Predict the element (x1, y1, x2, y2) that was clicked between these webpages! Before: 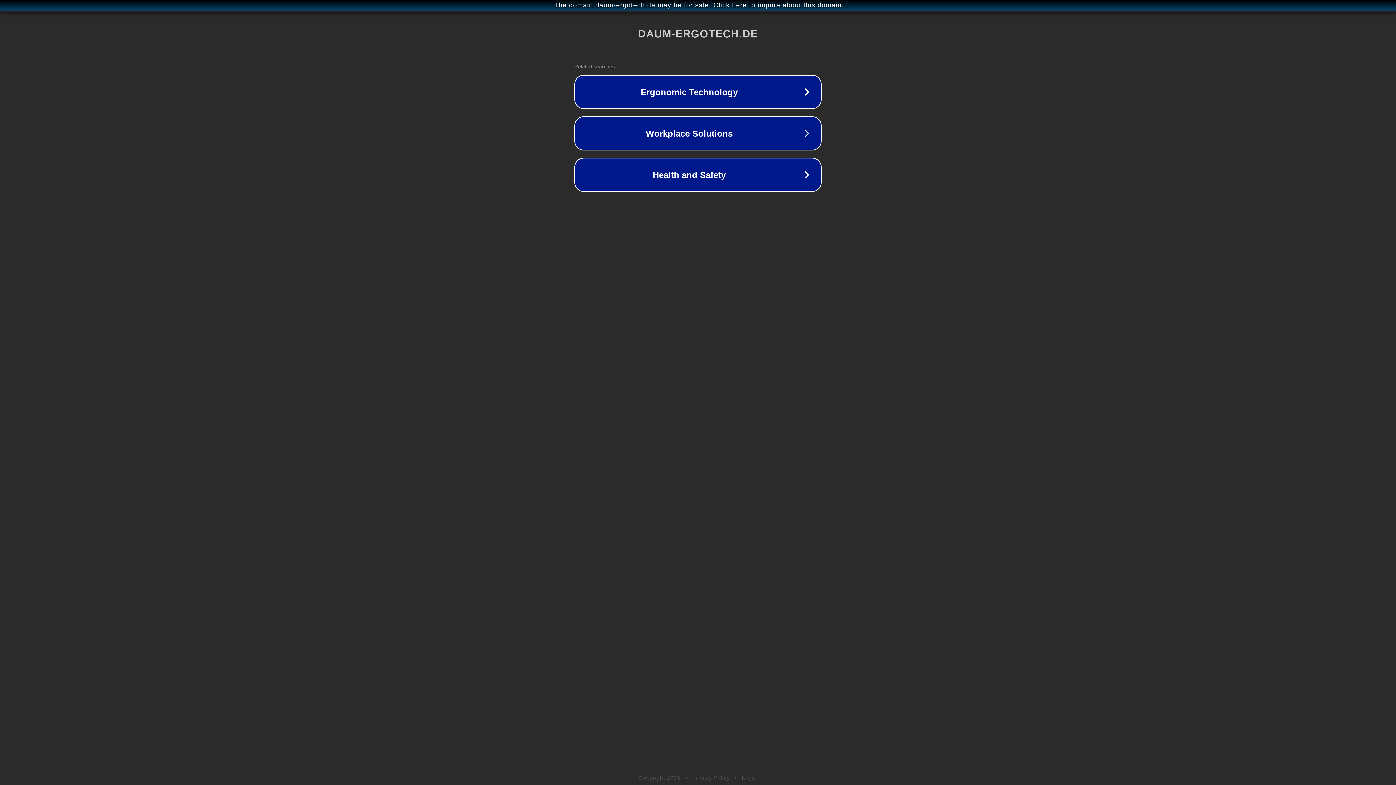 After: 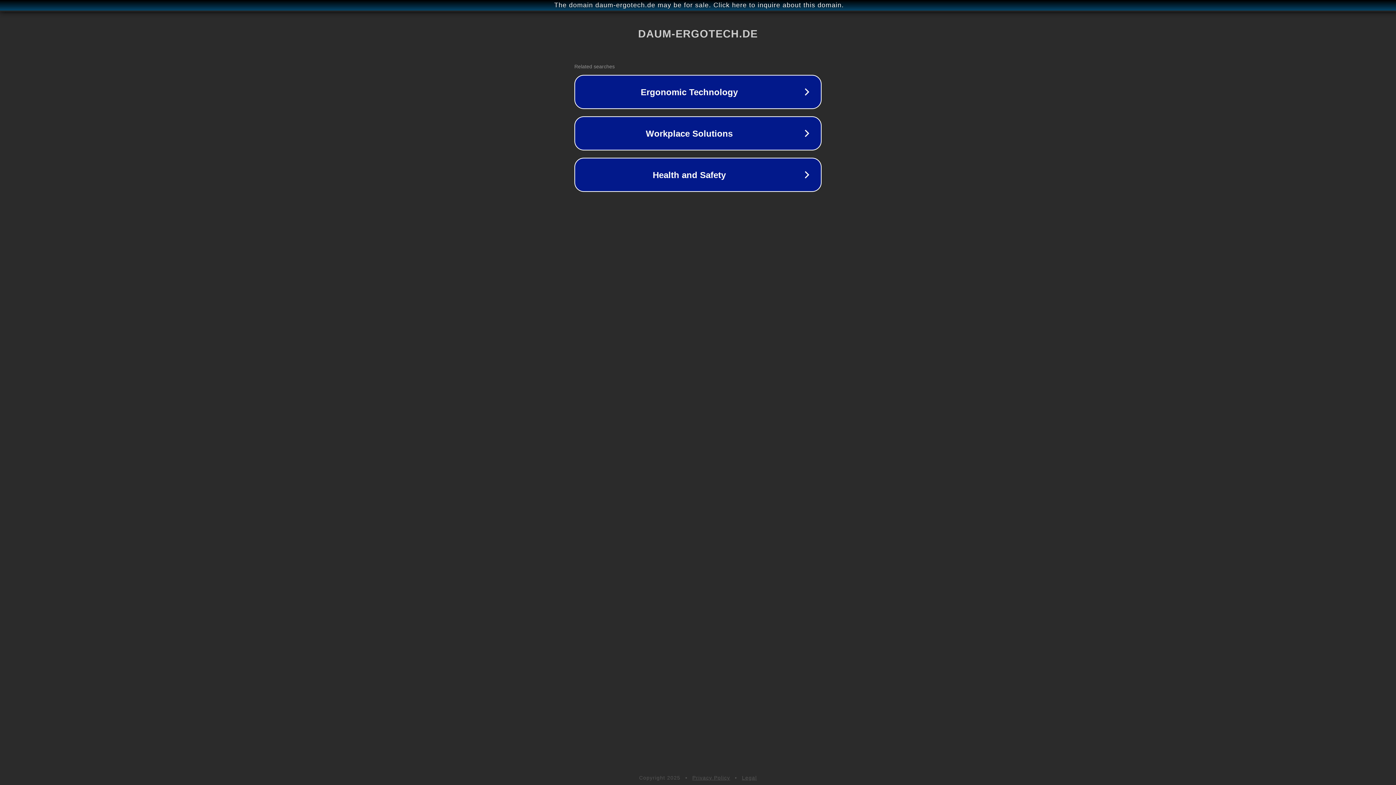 Action: label: Privacy Policy bbox: (692, 775, 730, 781)